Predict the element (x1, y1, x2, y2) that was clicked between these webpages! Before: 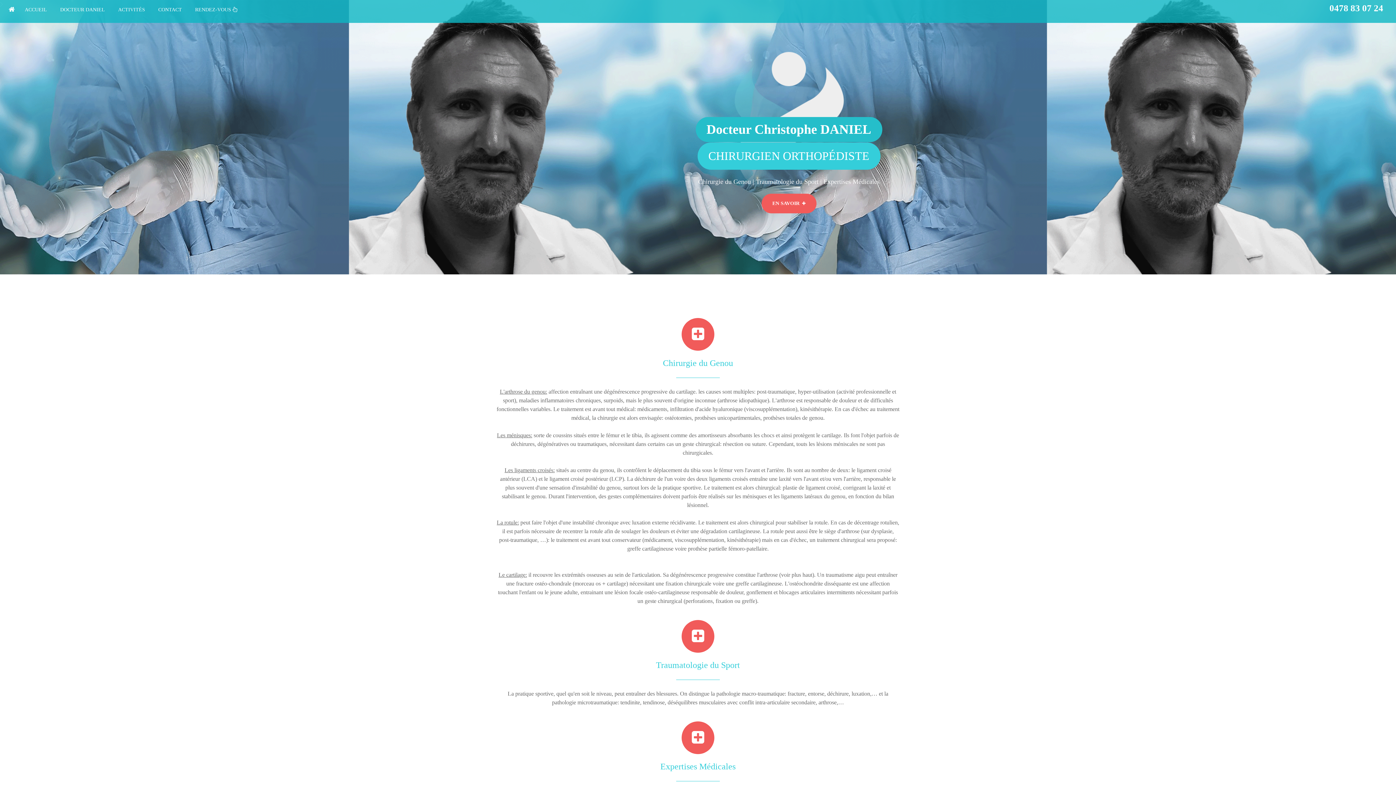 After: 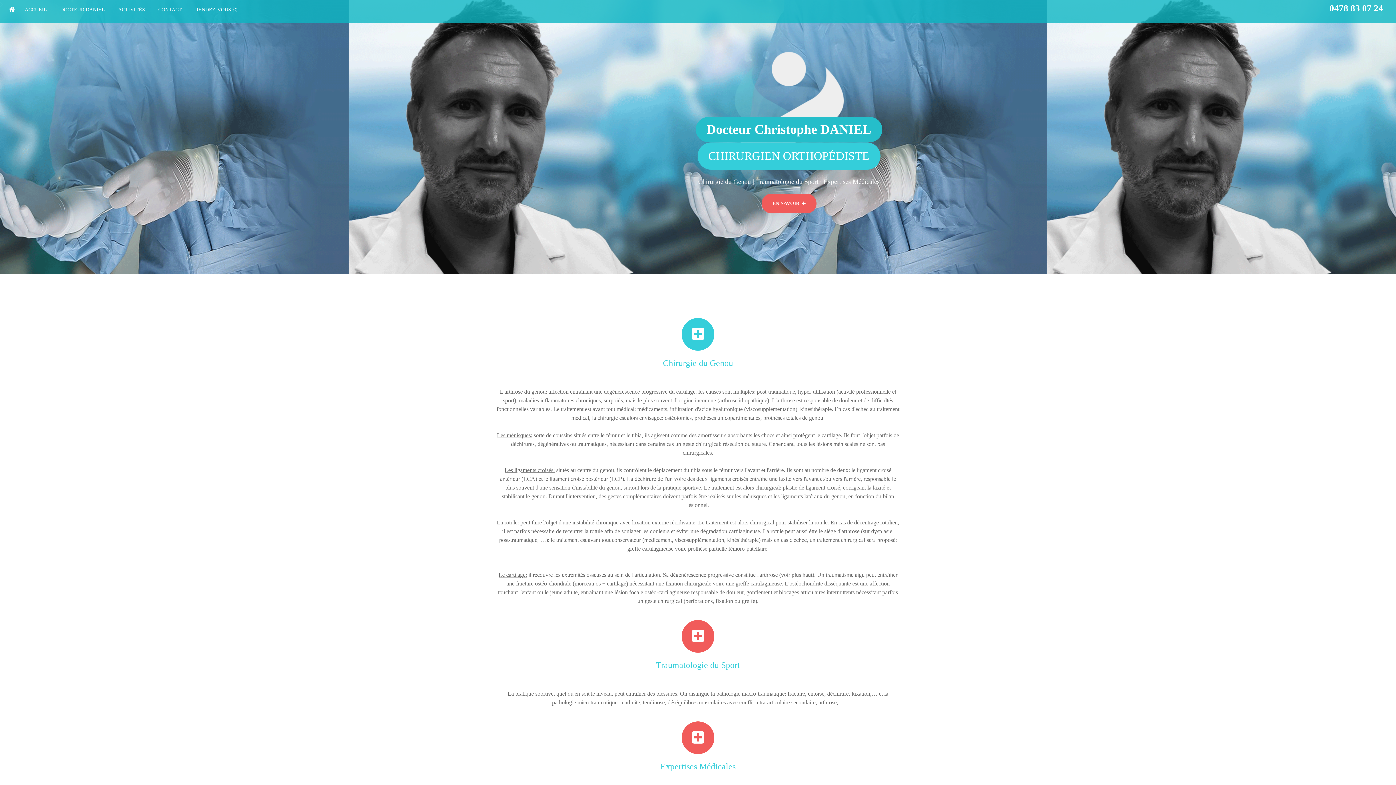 Action: bbox: (681, 318, 714, 350)